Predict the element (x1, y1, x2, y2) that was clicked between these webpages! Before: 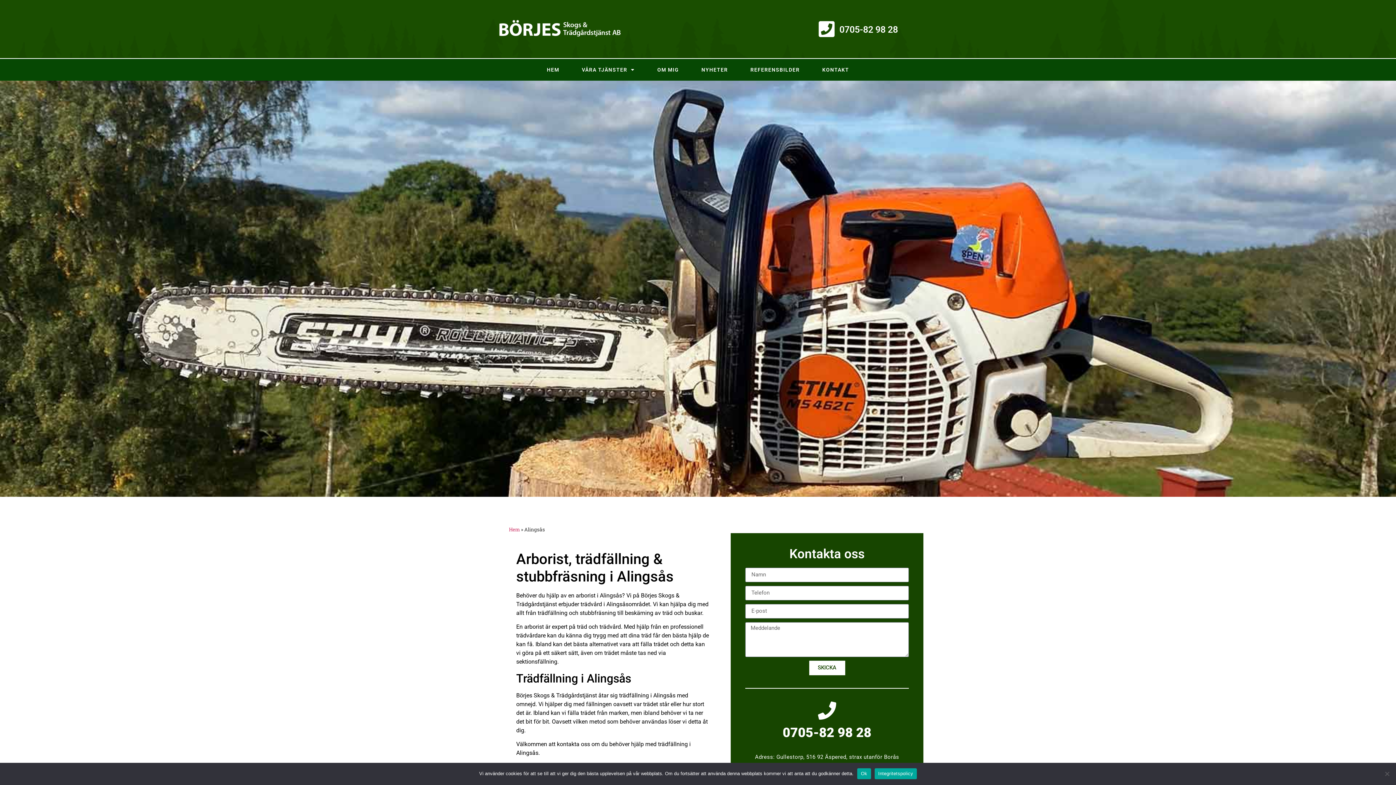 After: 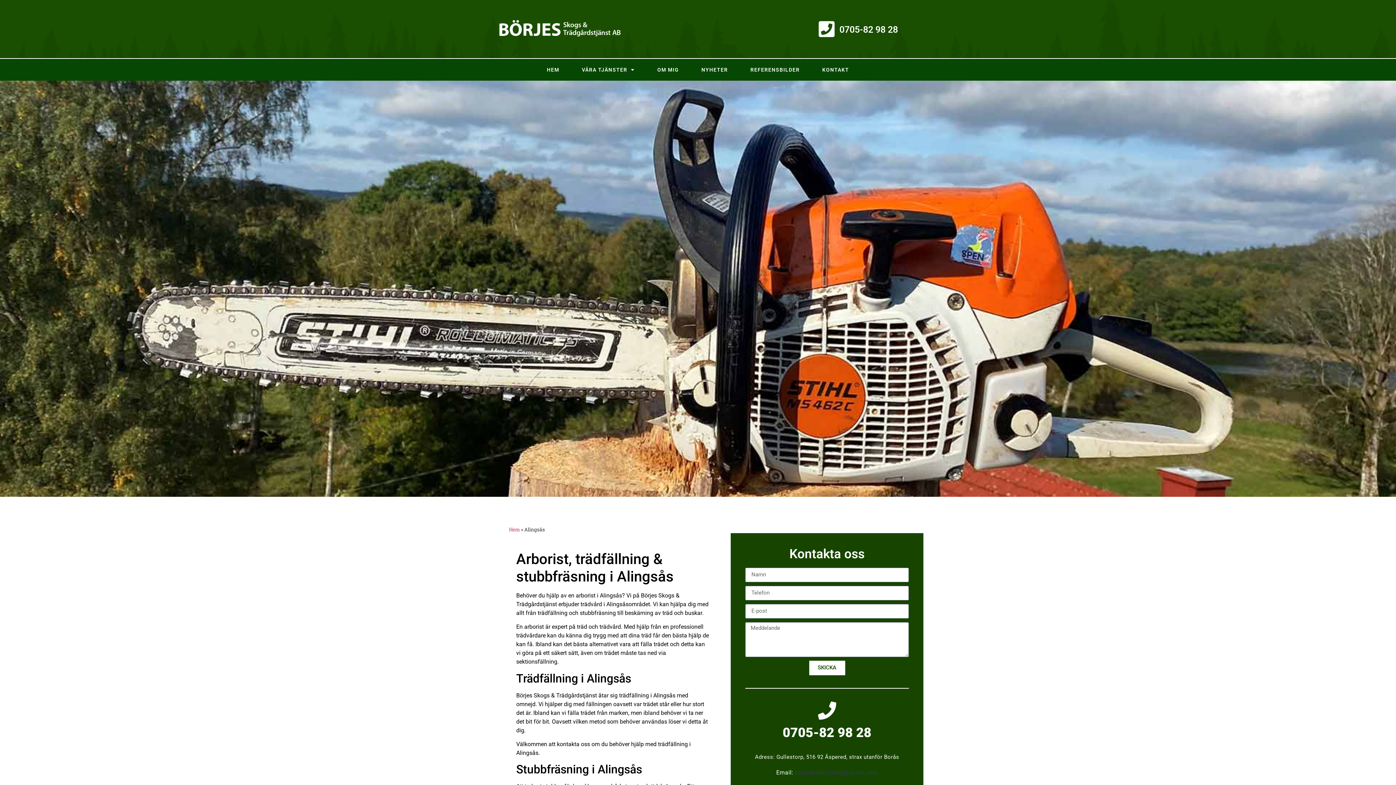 Action: label: Ok bbox: (857, 768, 871, 779)